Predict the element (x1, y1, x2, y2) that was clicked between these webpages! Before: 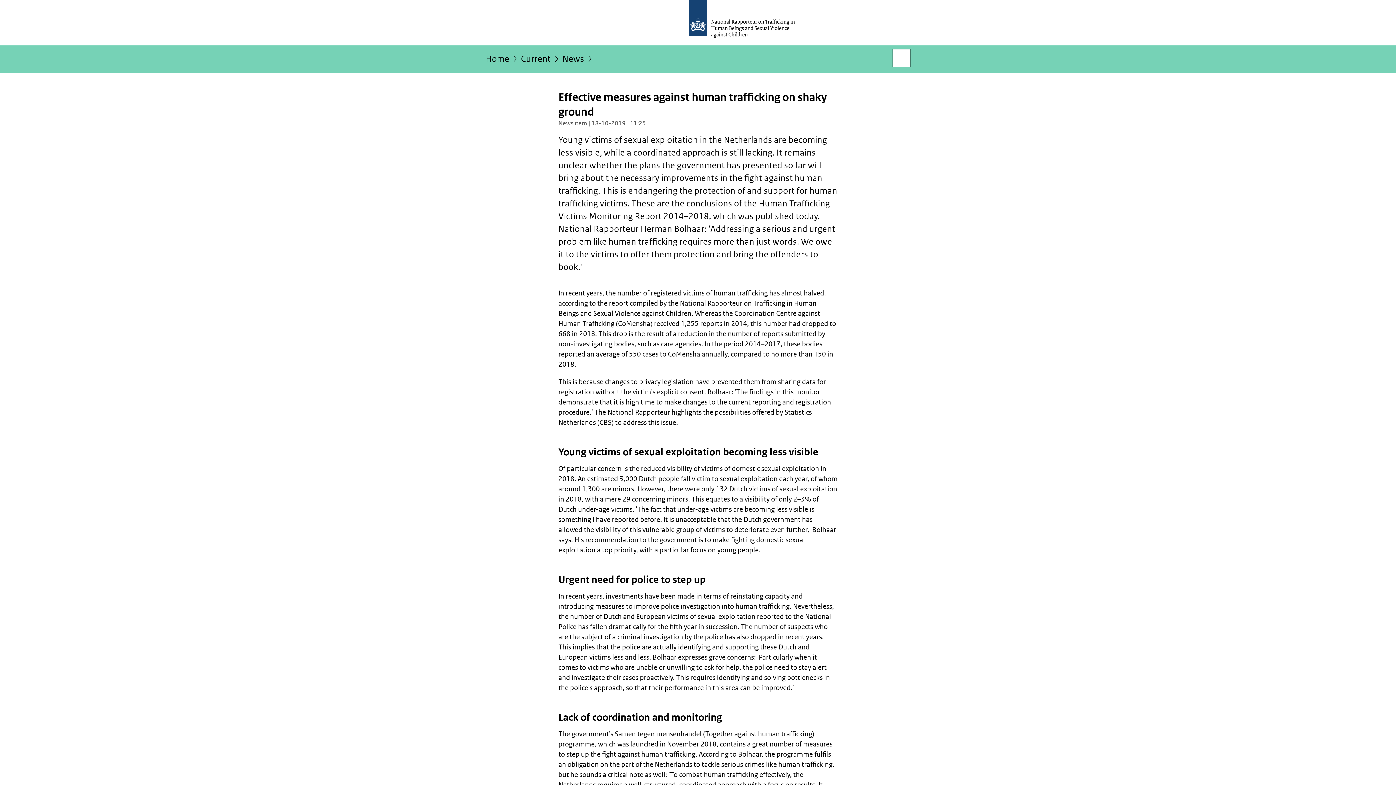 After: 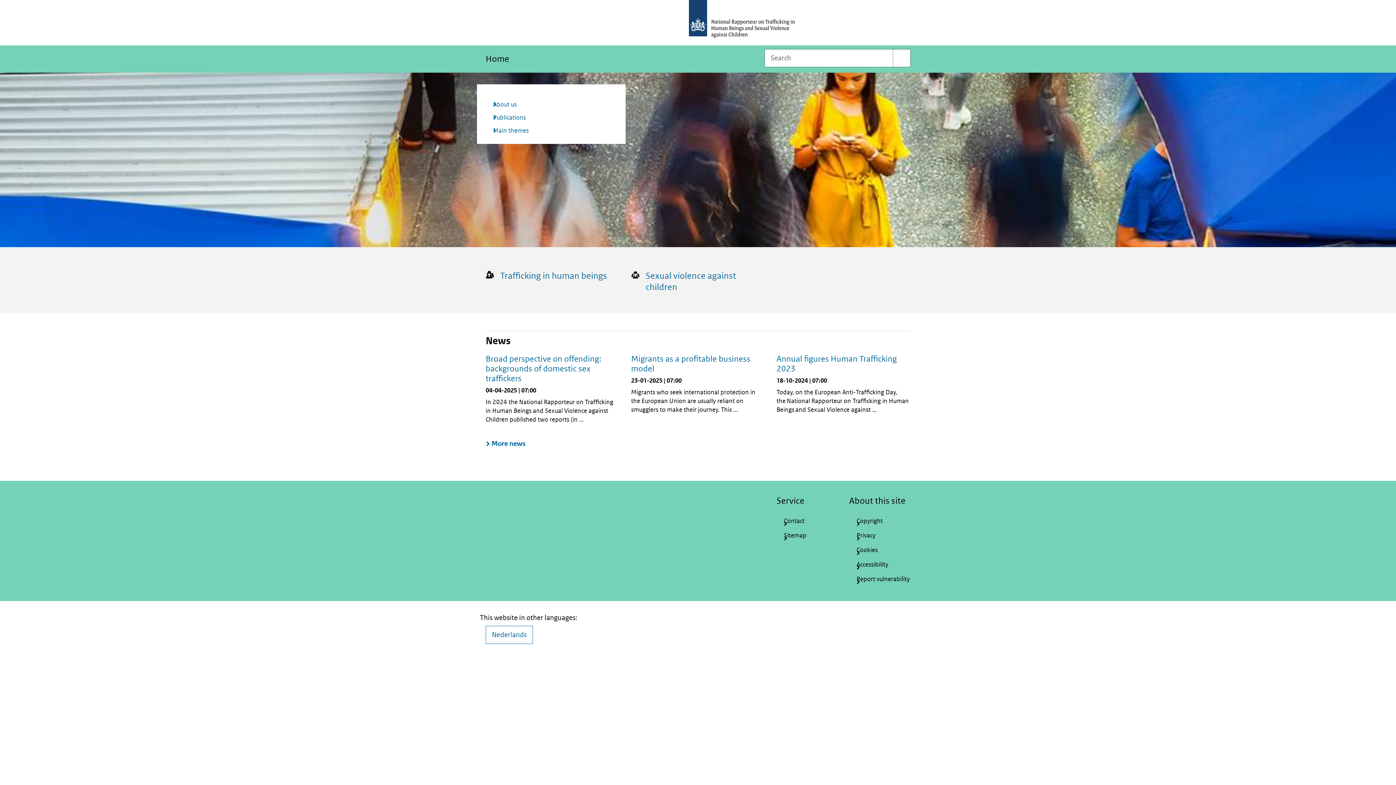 Action: bbox: (0, 0, 1396, 45)